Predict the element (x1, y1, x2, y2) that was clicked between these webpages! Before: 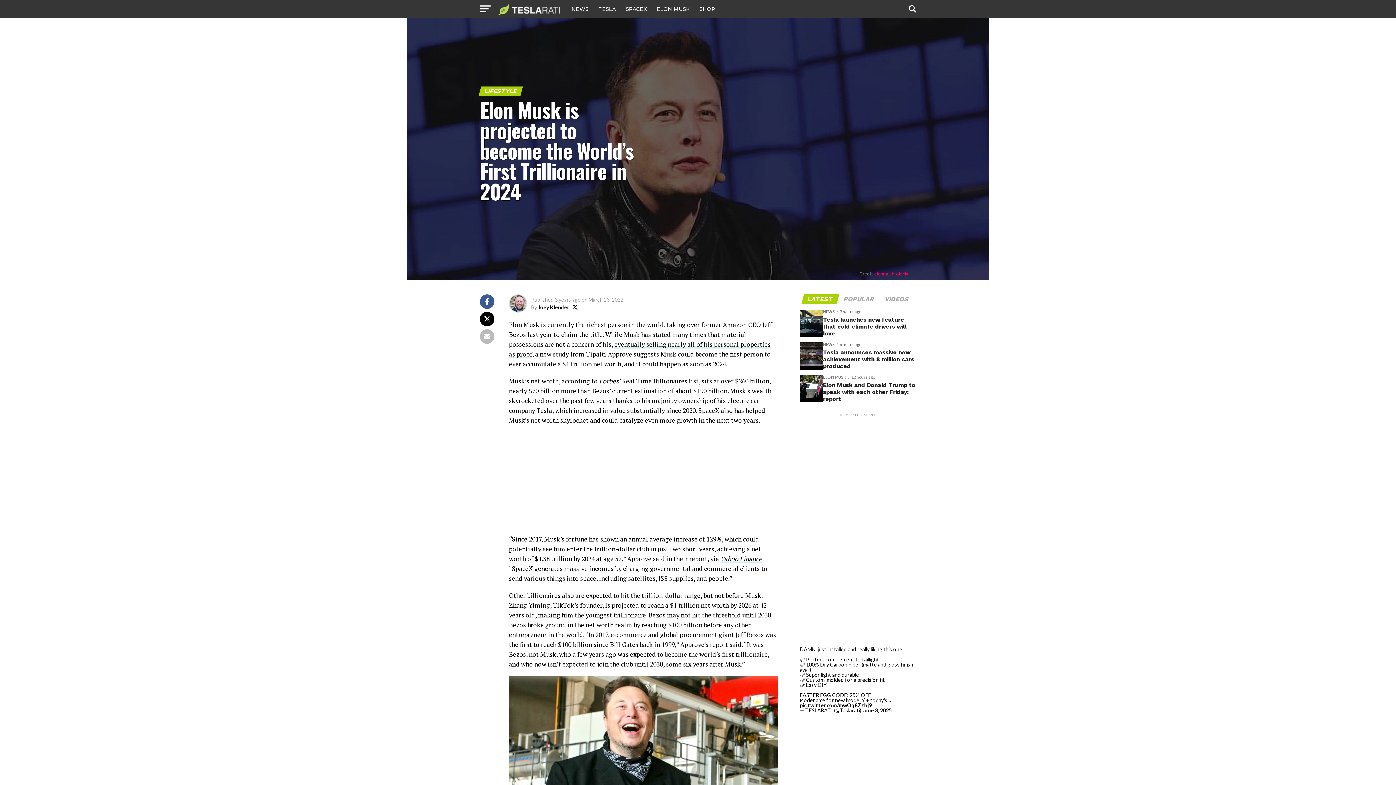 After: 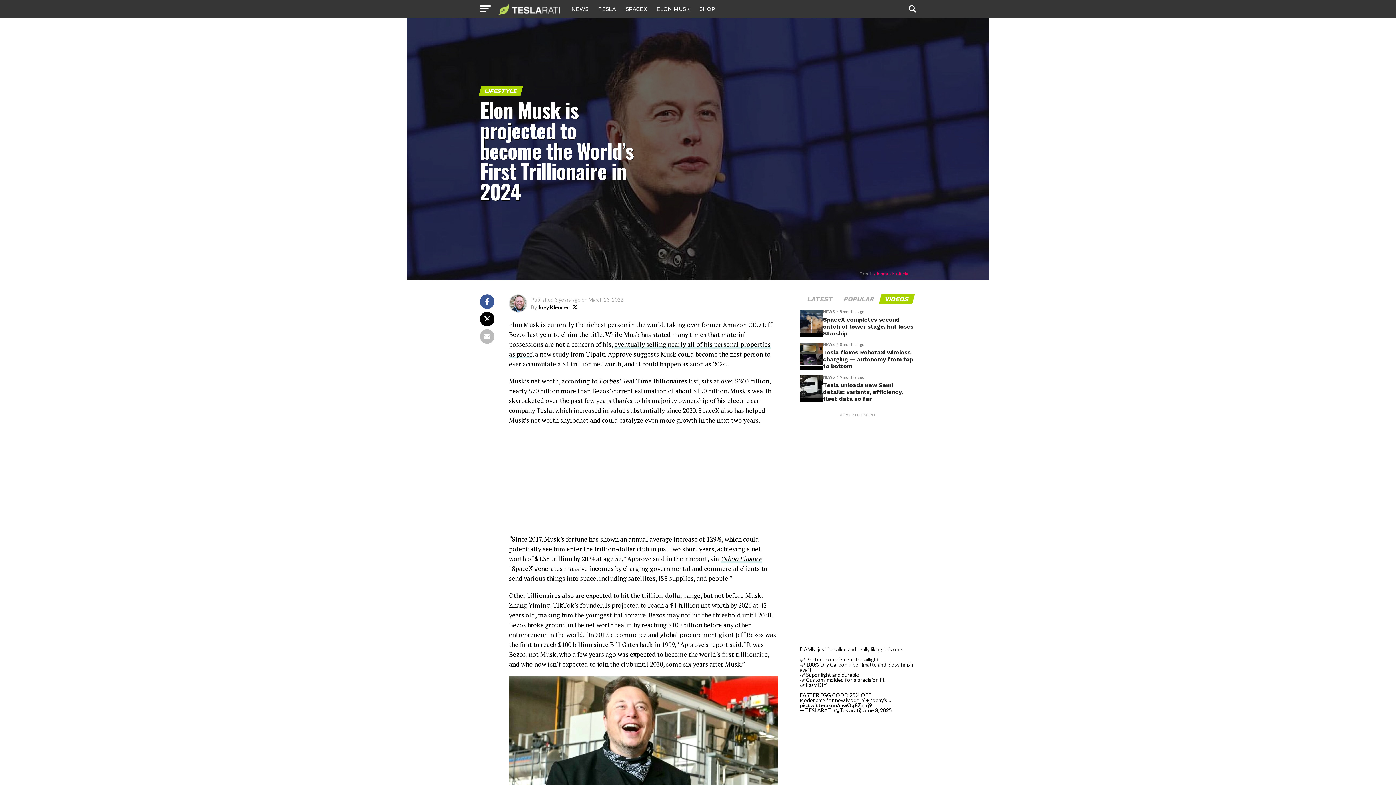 Action: bbox: (880, 296, 913, 302) label: VIDEOS